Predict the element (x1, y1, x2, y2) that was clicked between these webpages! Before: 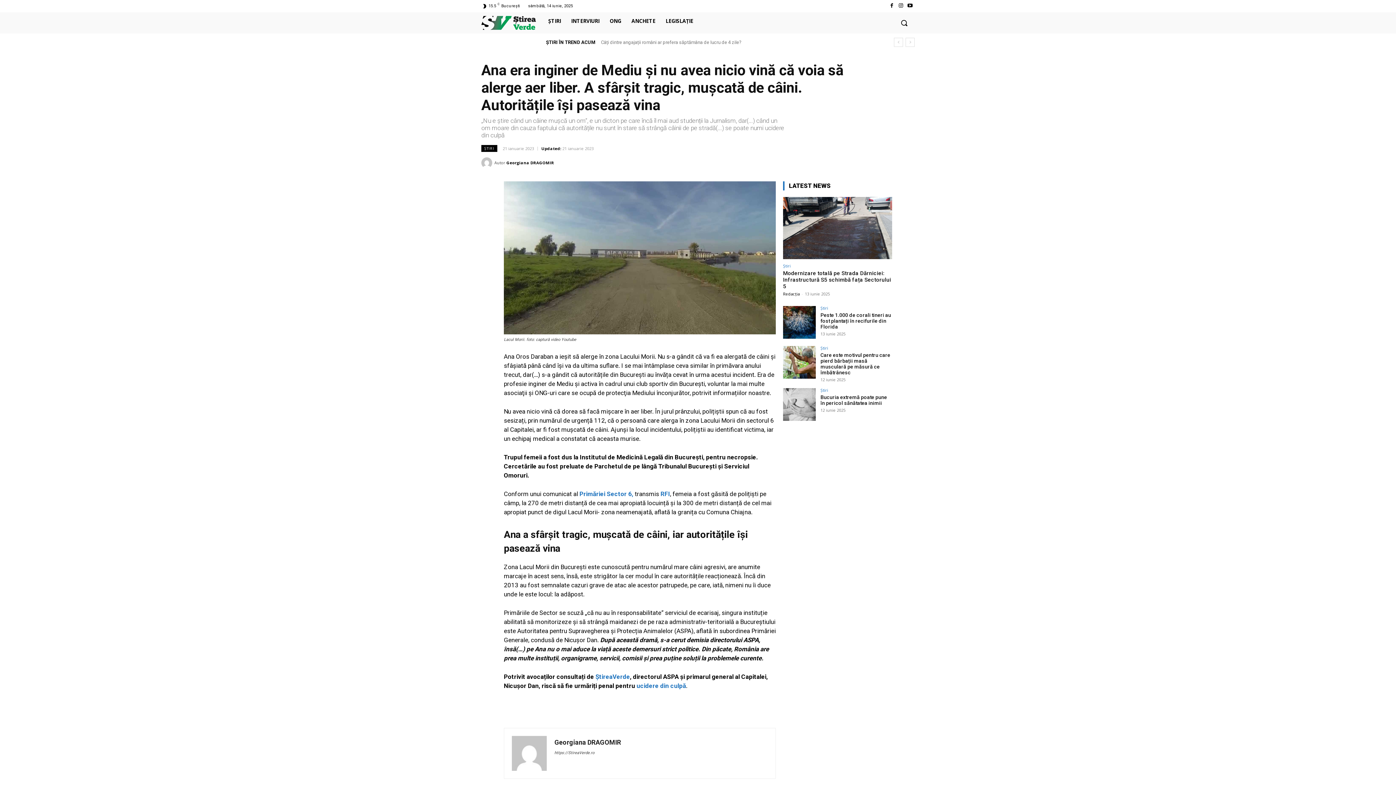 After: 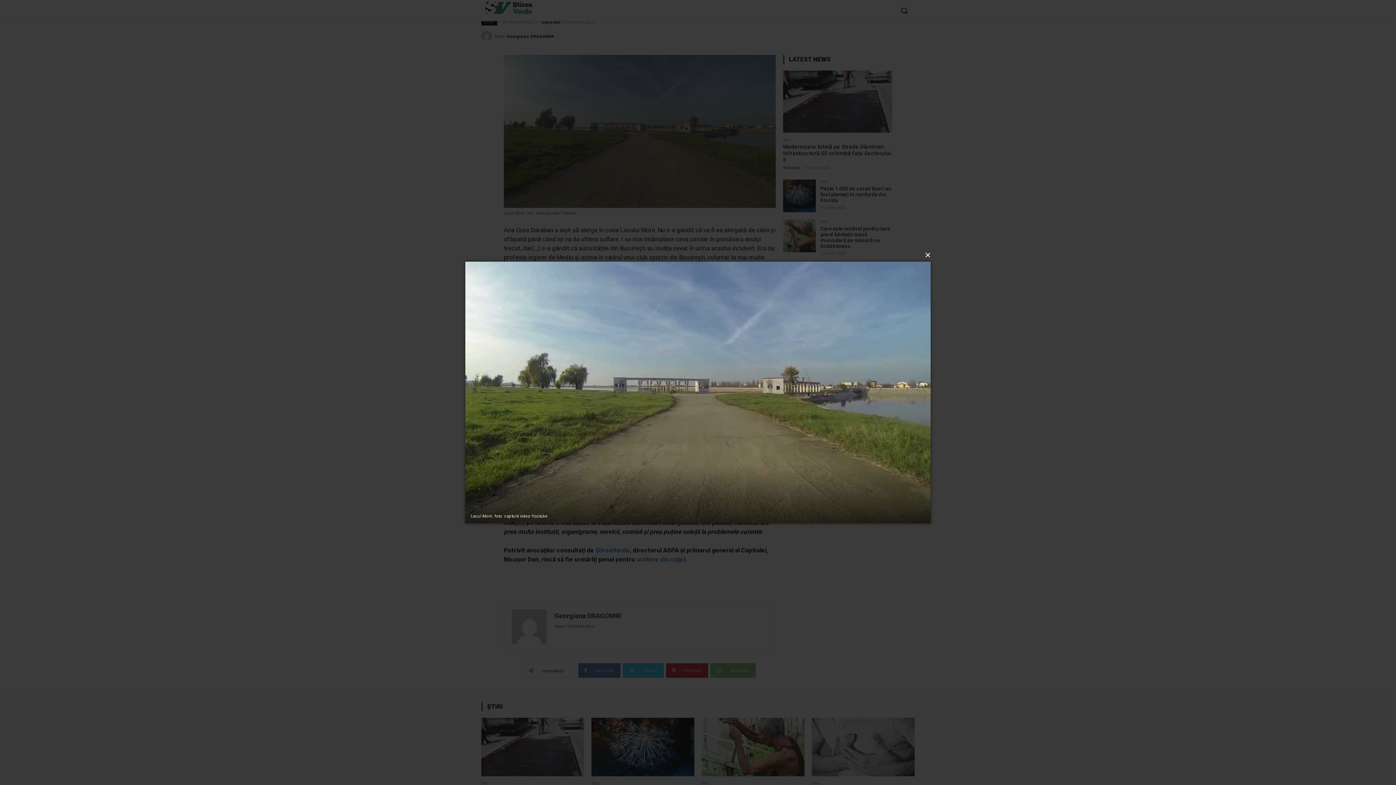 Action: bbox: (504, 181, 776, 334)